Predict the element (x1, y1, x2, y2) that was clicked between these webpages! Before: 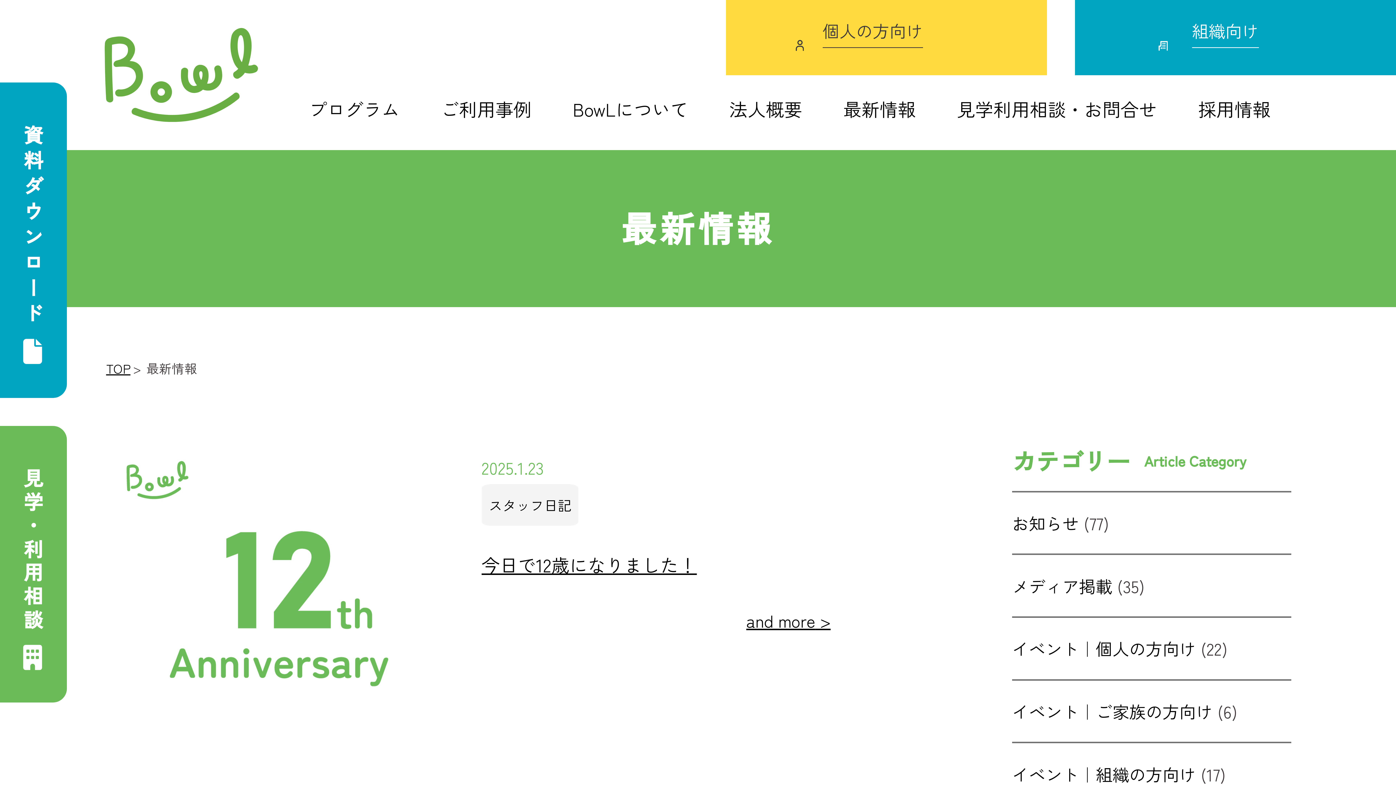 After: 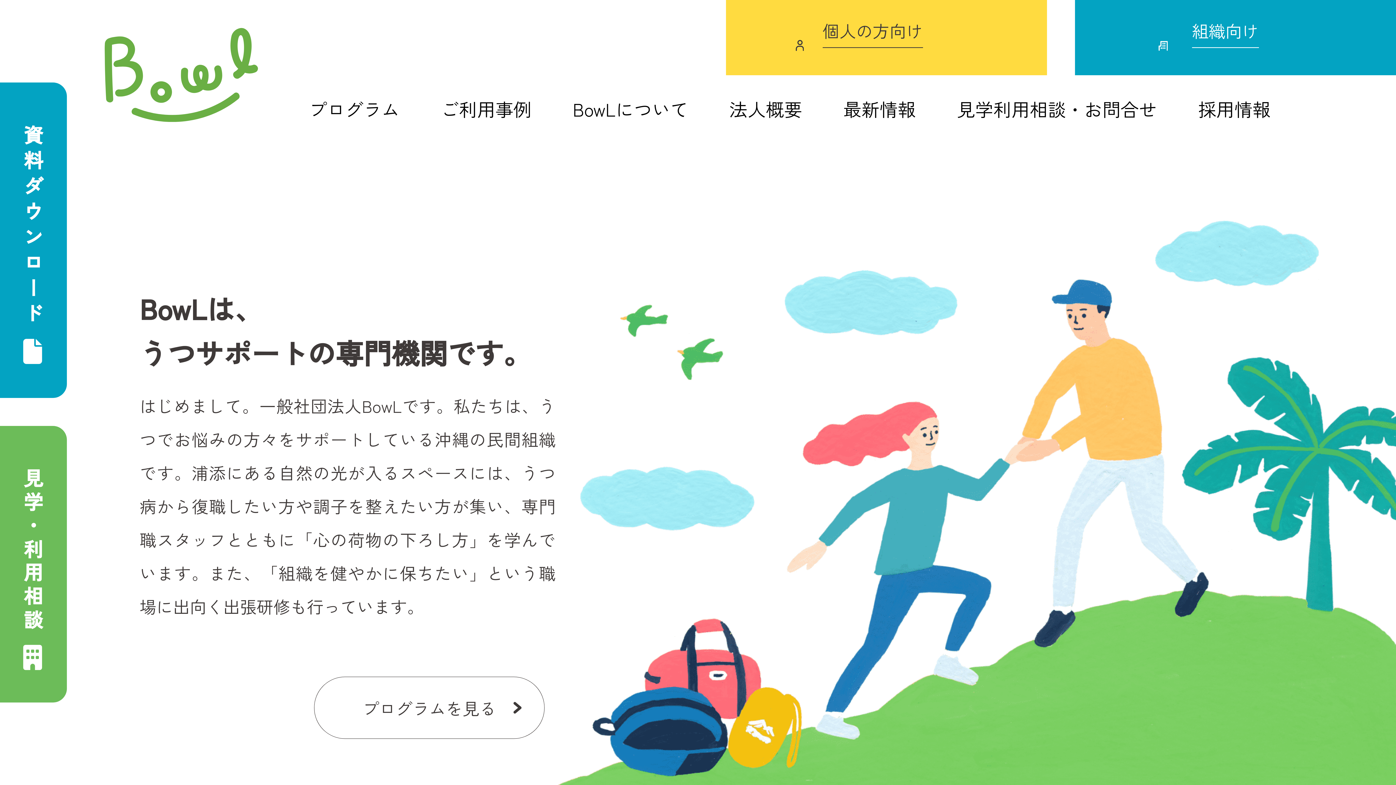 Action: bbox: (104, 93, 258, 117)